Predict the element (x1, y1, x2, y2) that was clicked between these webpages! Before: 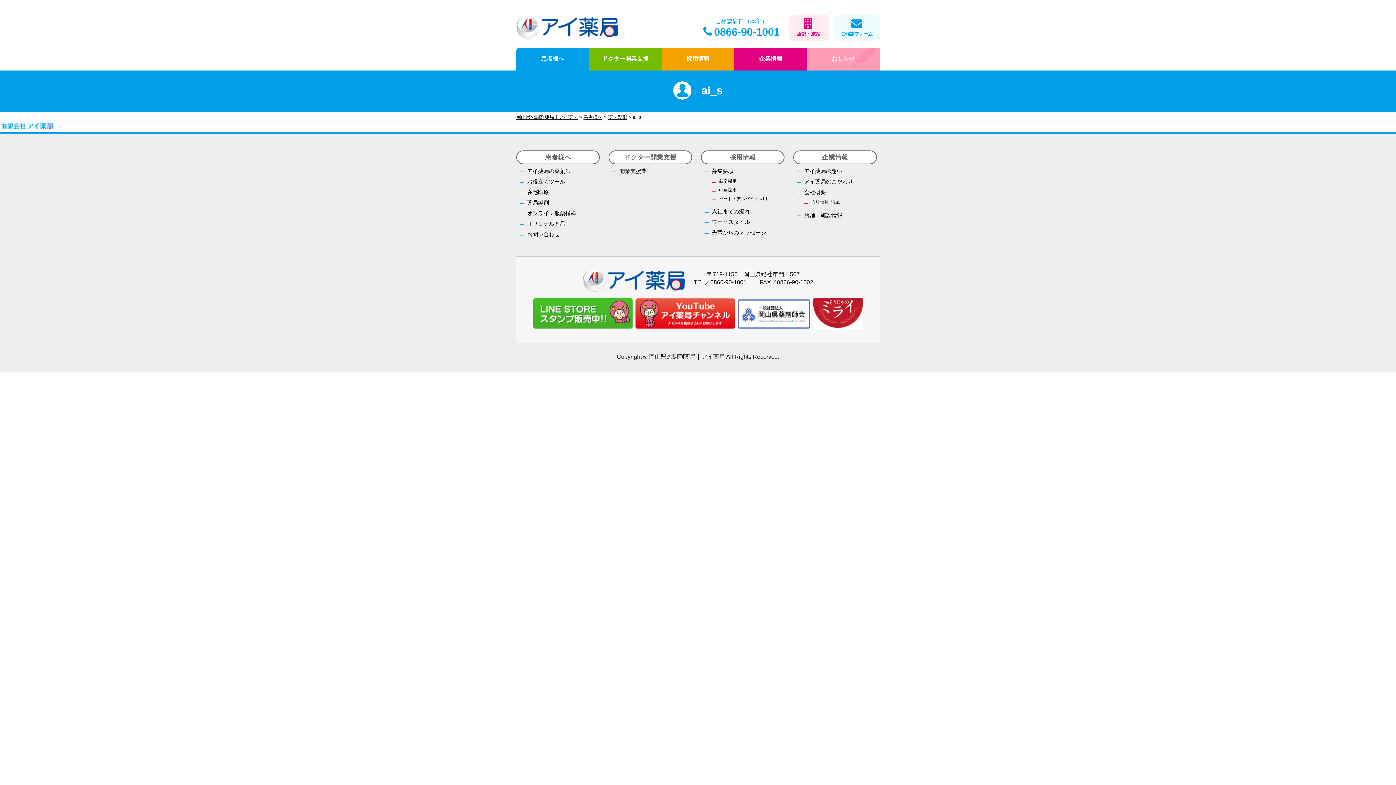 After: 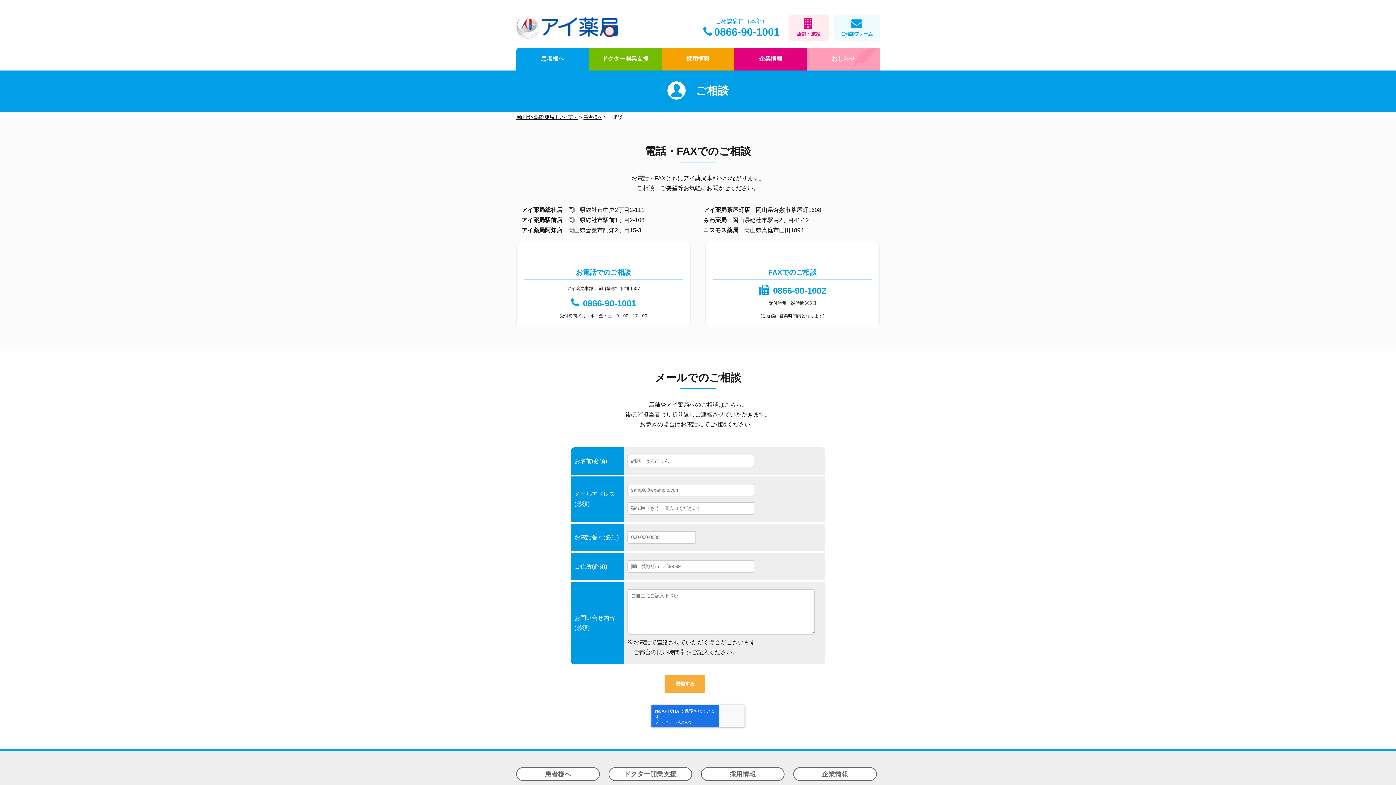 Action: label: ご相談フォーム bbox: (834, 14, 880, 41)